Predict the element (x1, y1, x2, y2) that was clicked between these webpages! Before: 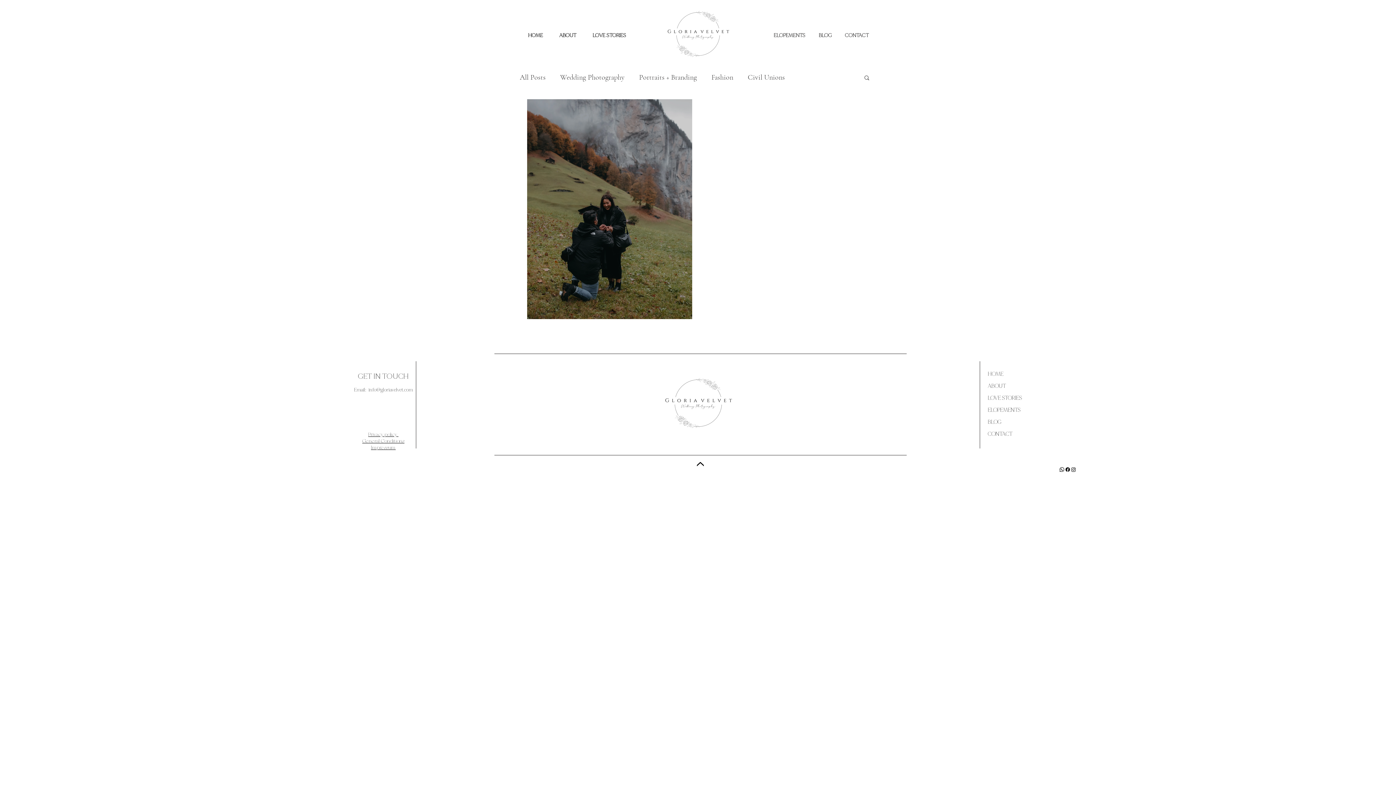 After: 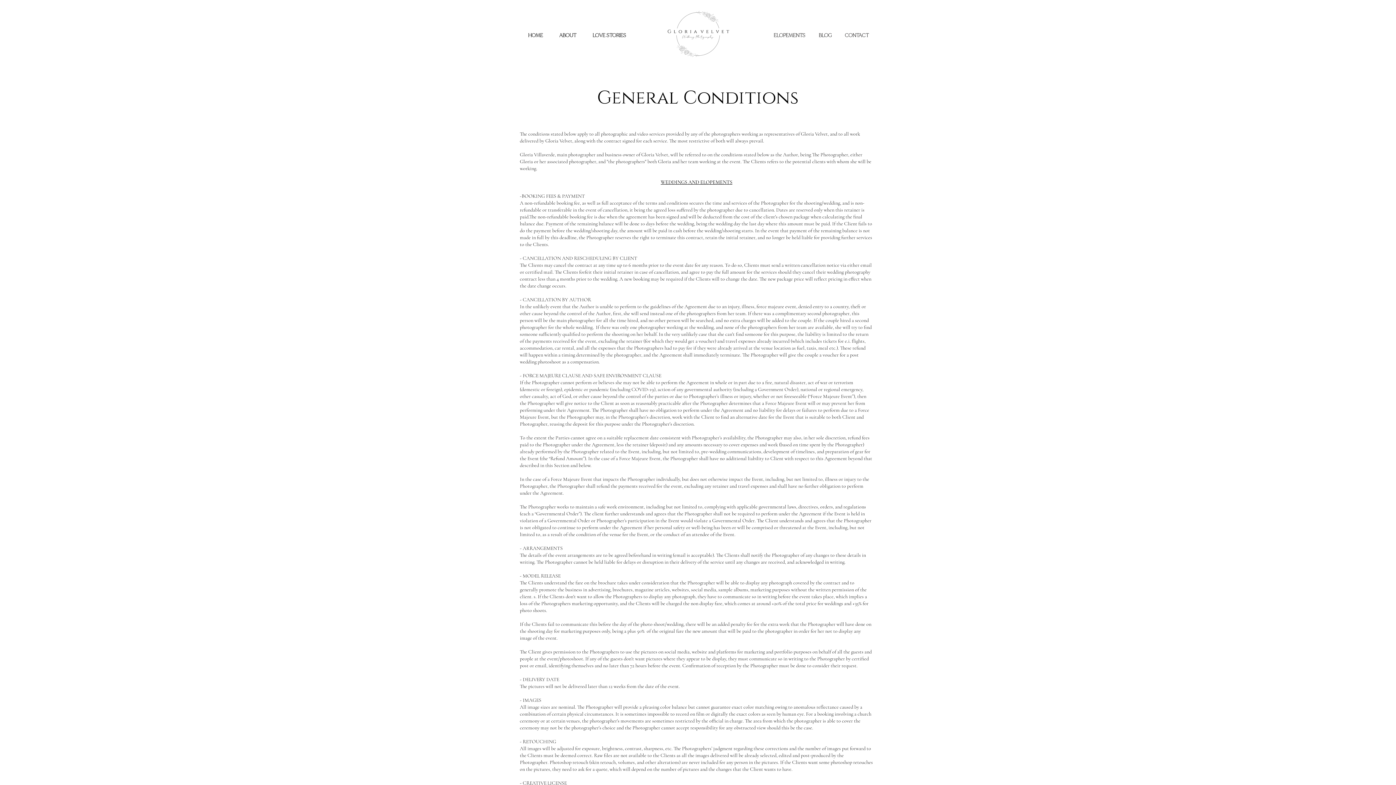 Action: bbox: (362, 438, 404, 444) label: General Conditions